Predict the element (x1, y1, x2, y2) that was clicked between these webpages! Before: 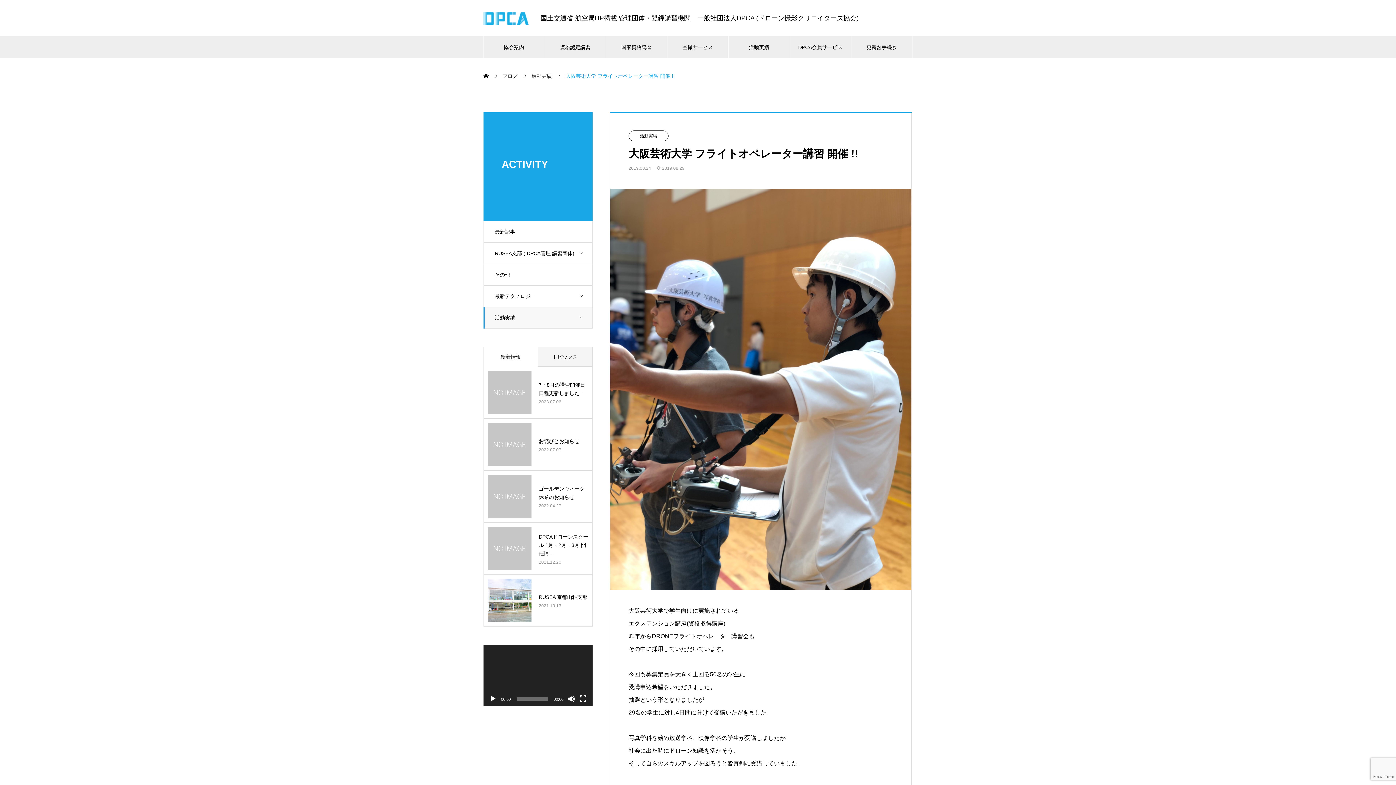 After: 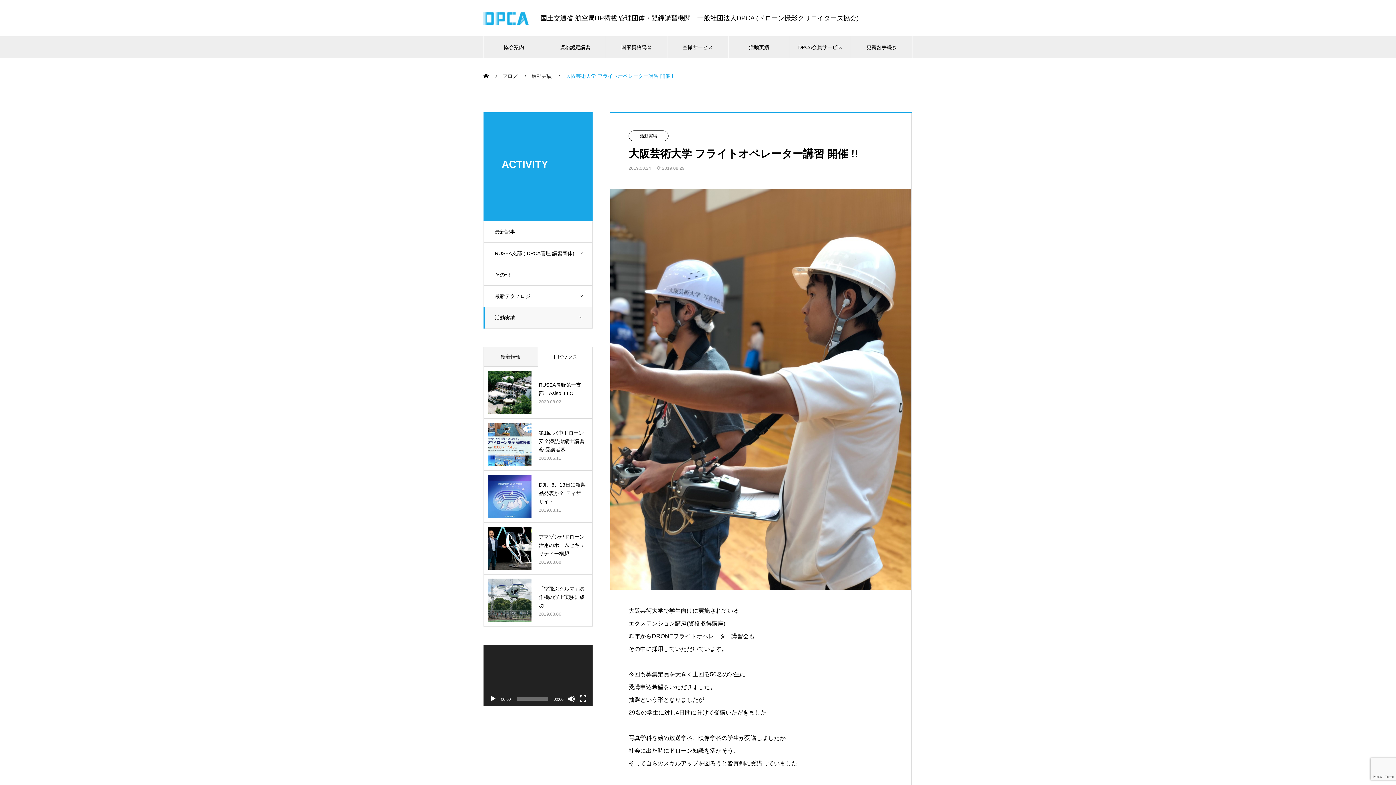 Action: label: トピックス bbox: (538, 347, 592, 366)